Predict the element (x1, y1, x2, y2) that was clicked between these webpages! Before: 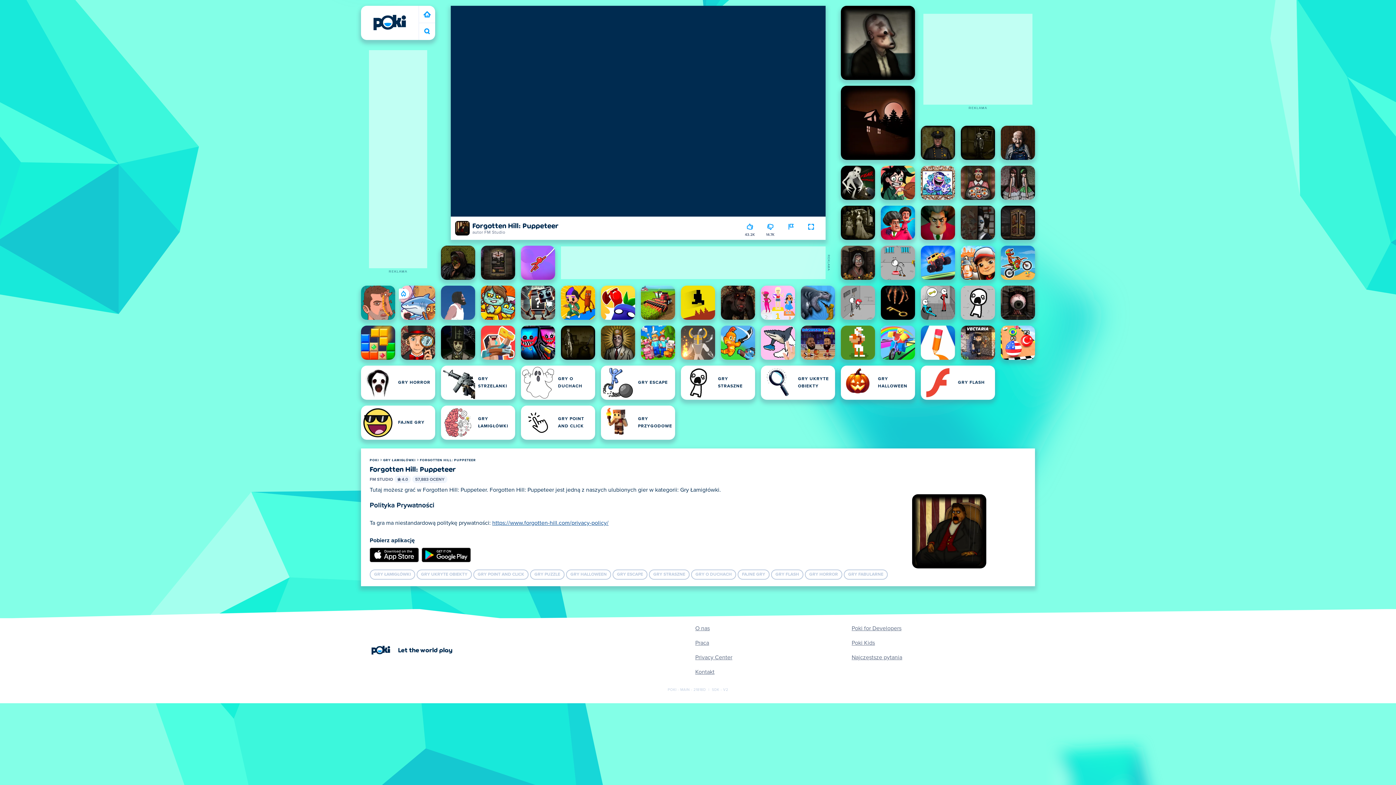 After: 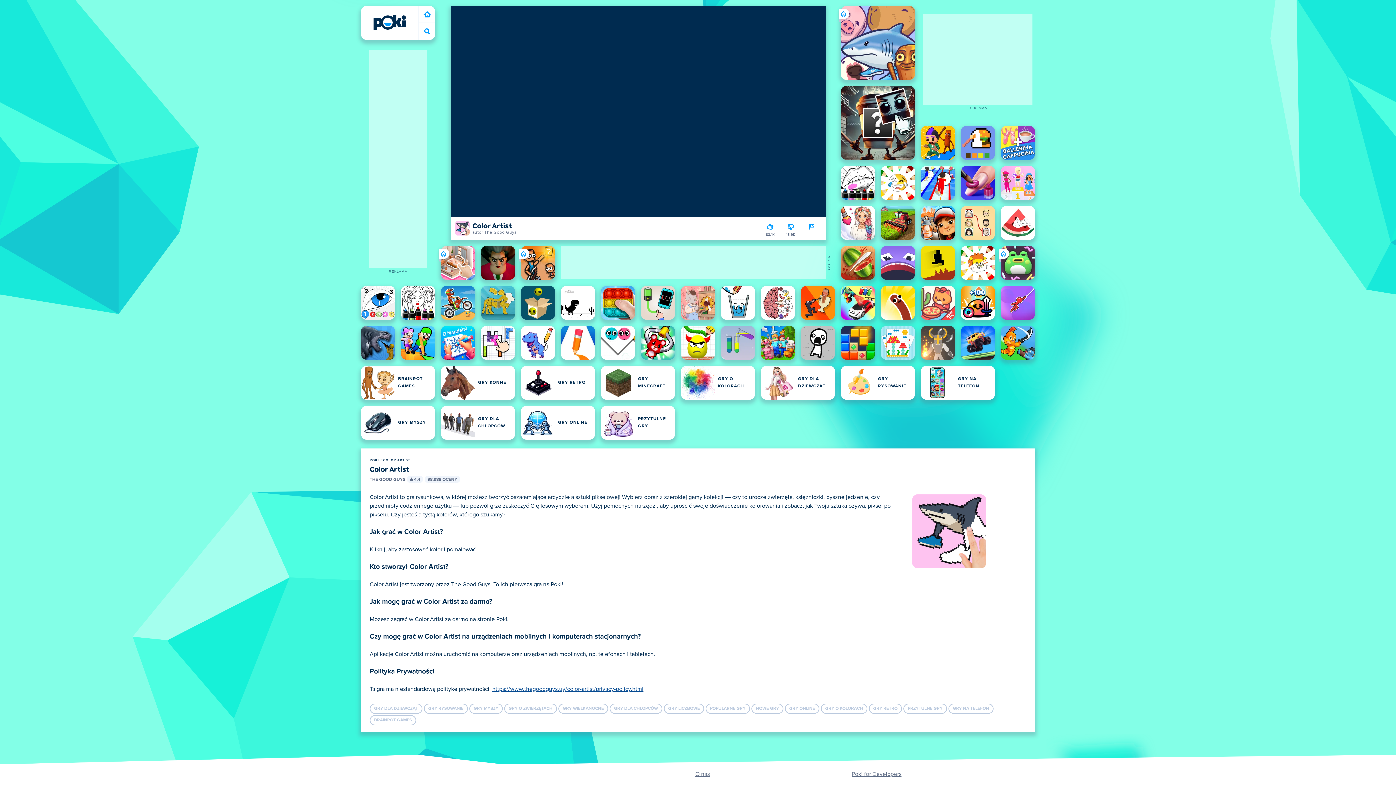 Action: bbox: (761, 325, 795, 360) label: Color Artist